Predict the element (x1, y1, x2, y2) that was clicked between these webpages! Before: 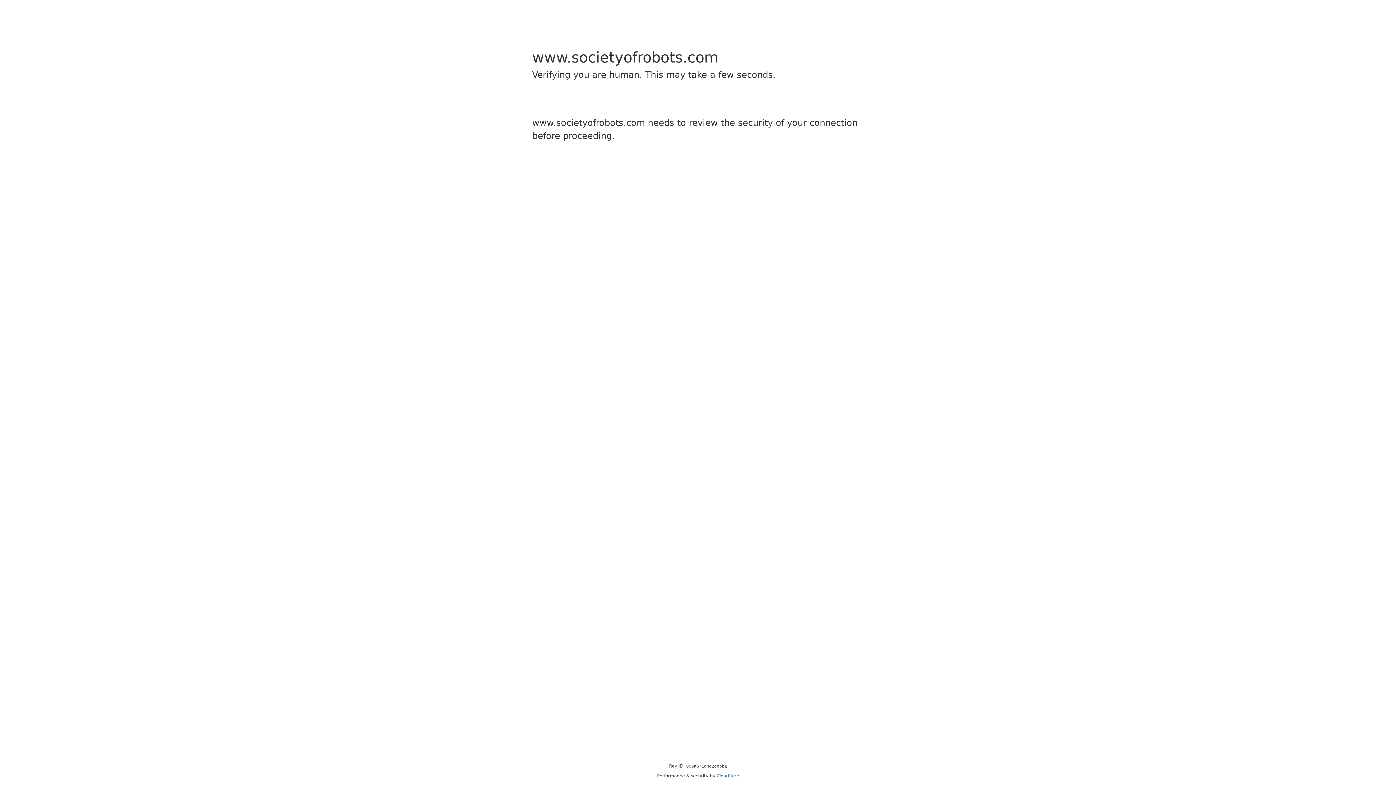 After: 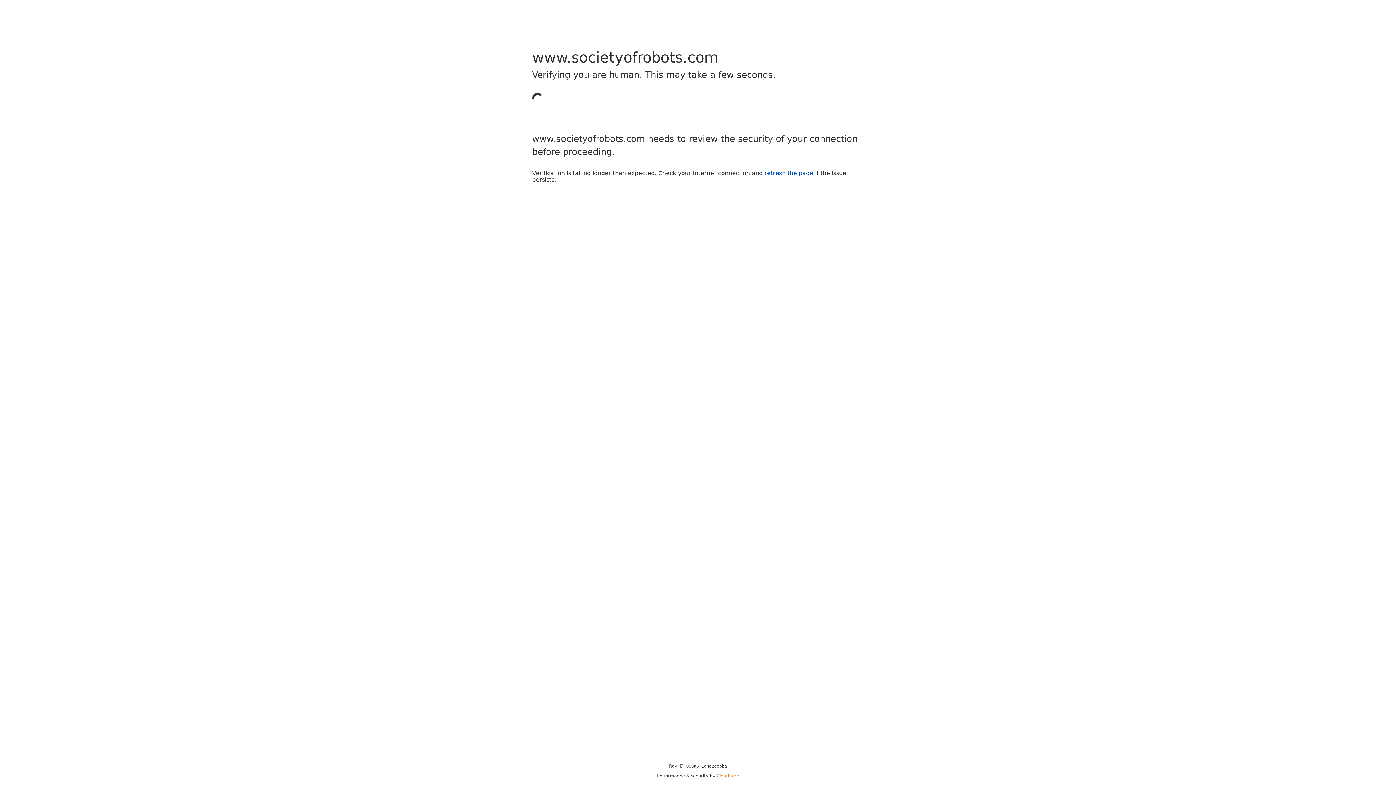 Action: label: Cloudflare bbox: (716, 773, 739, 778)